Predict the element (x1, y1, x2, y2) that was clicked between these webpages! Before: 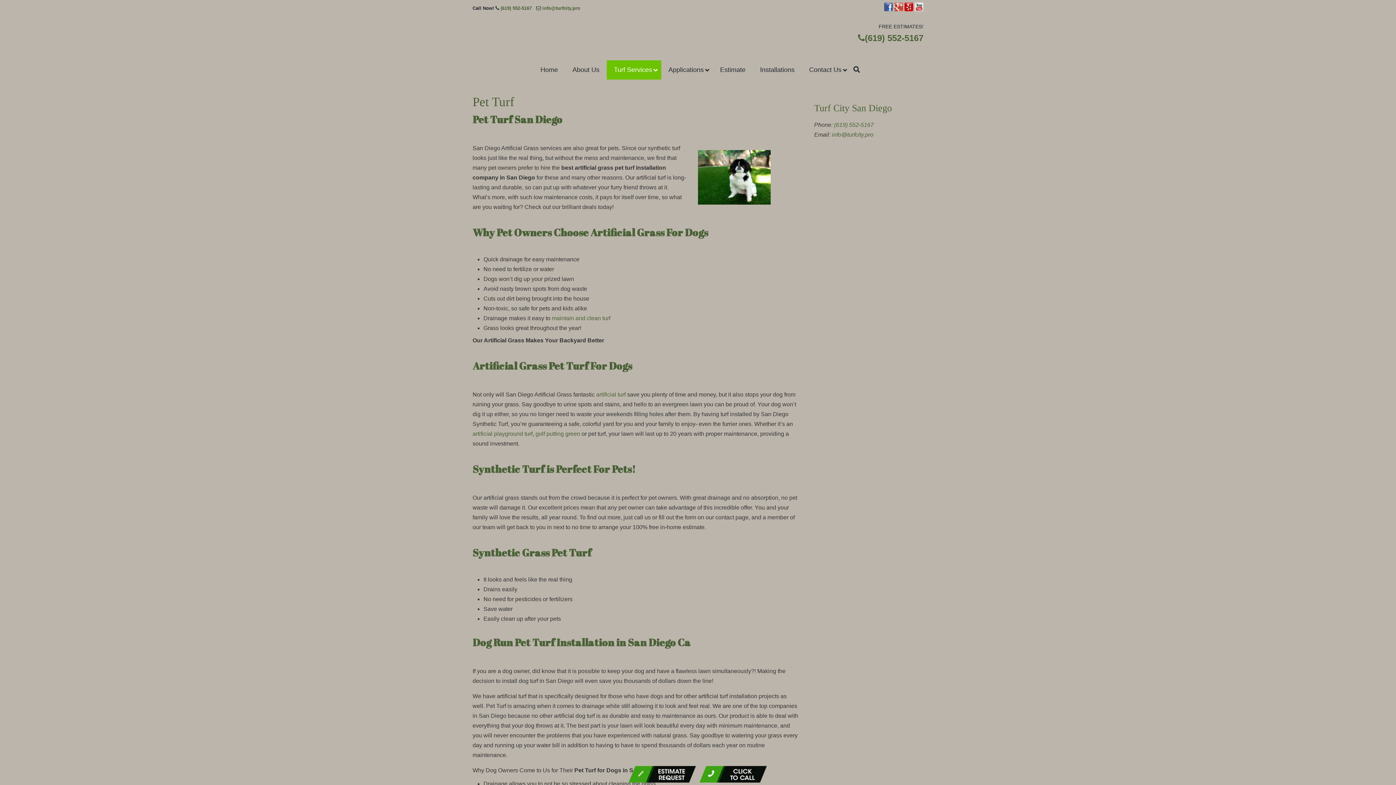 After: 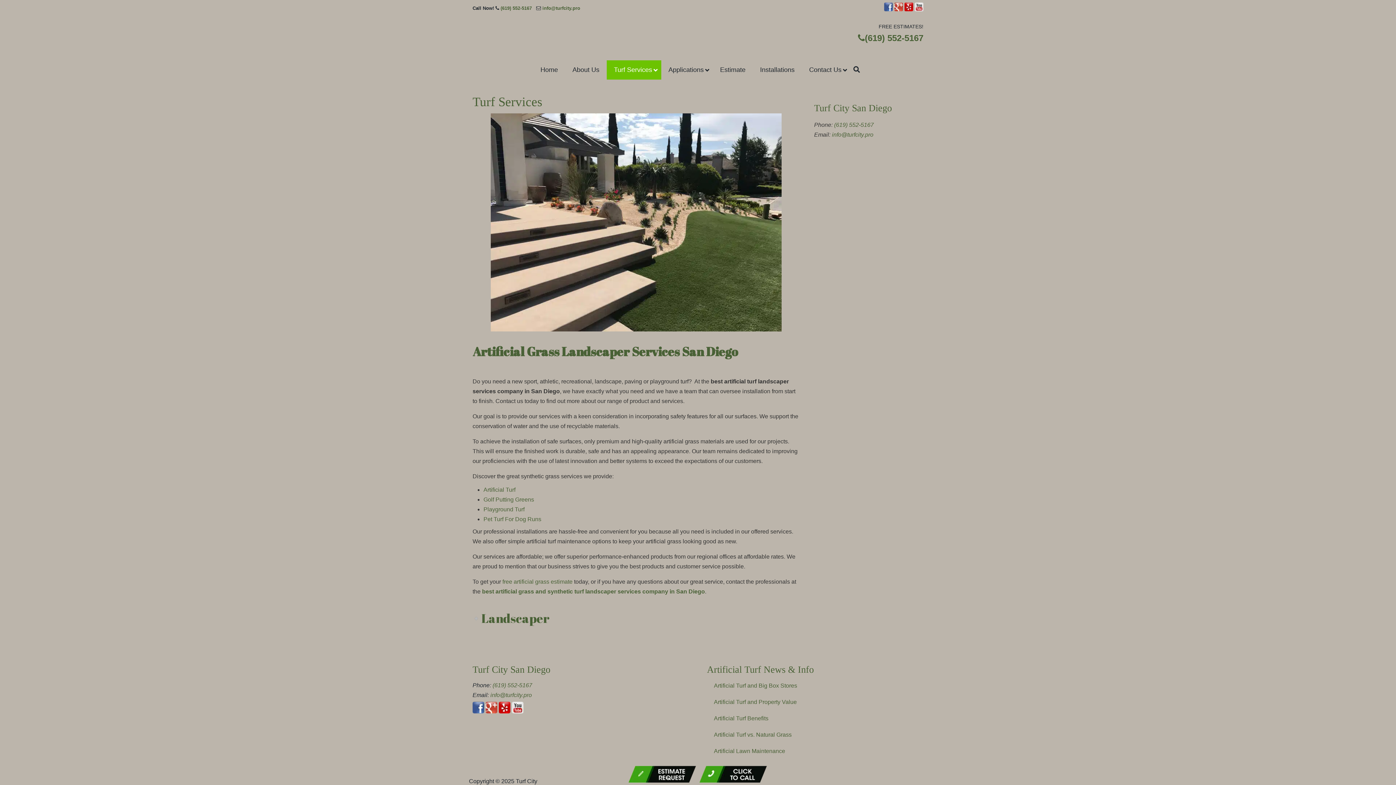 Action: label: Turf Services bbox: (606, 60, 661, 79)